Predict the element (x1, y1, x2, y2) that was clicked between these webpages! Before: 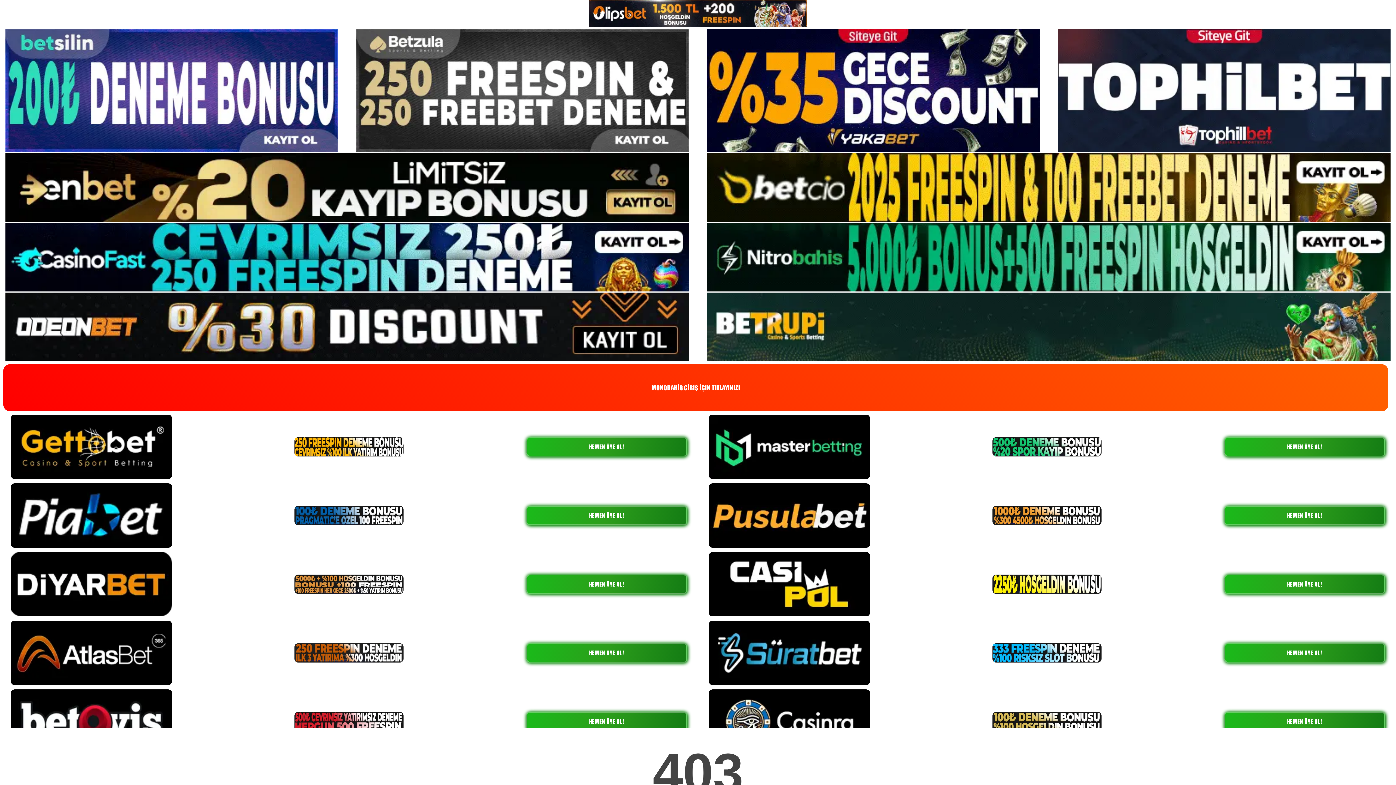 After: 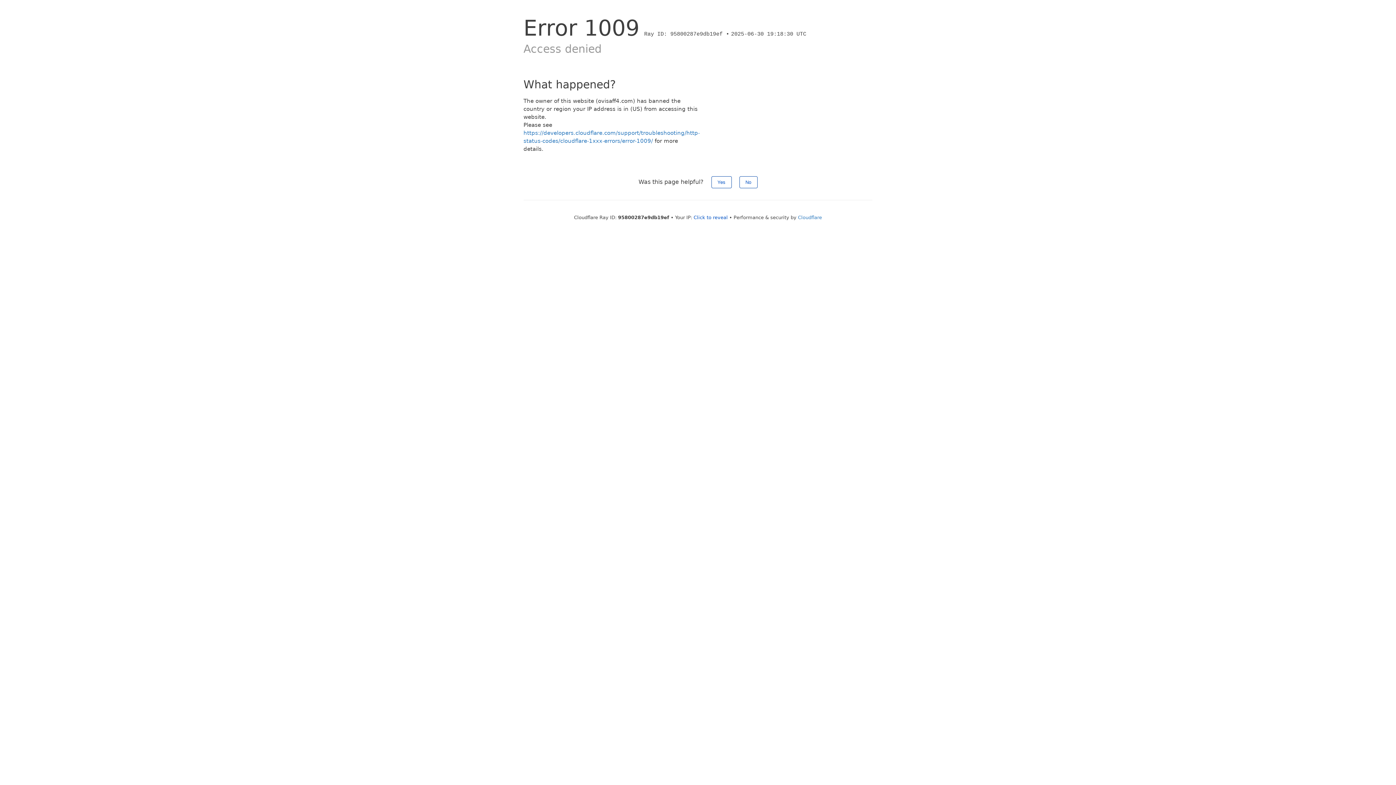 Action: label: HEMEN ÜYE OL! bbox: (526, 712, 687, 731)